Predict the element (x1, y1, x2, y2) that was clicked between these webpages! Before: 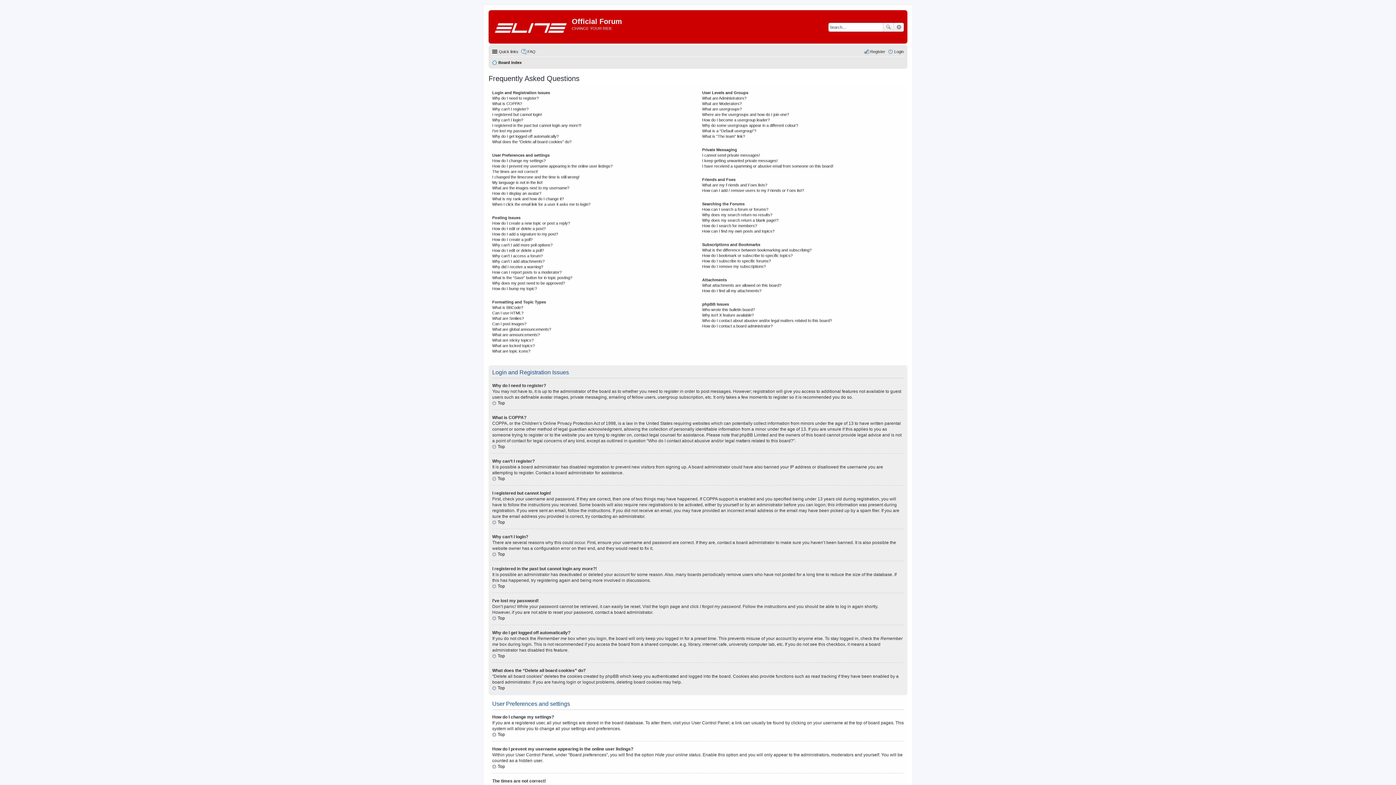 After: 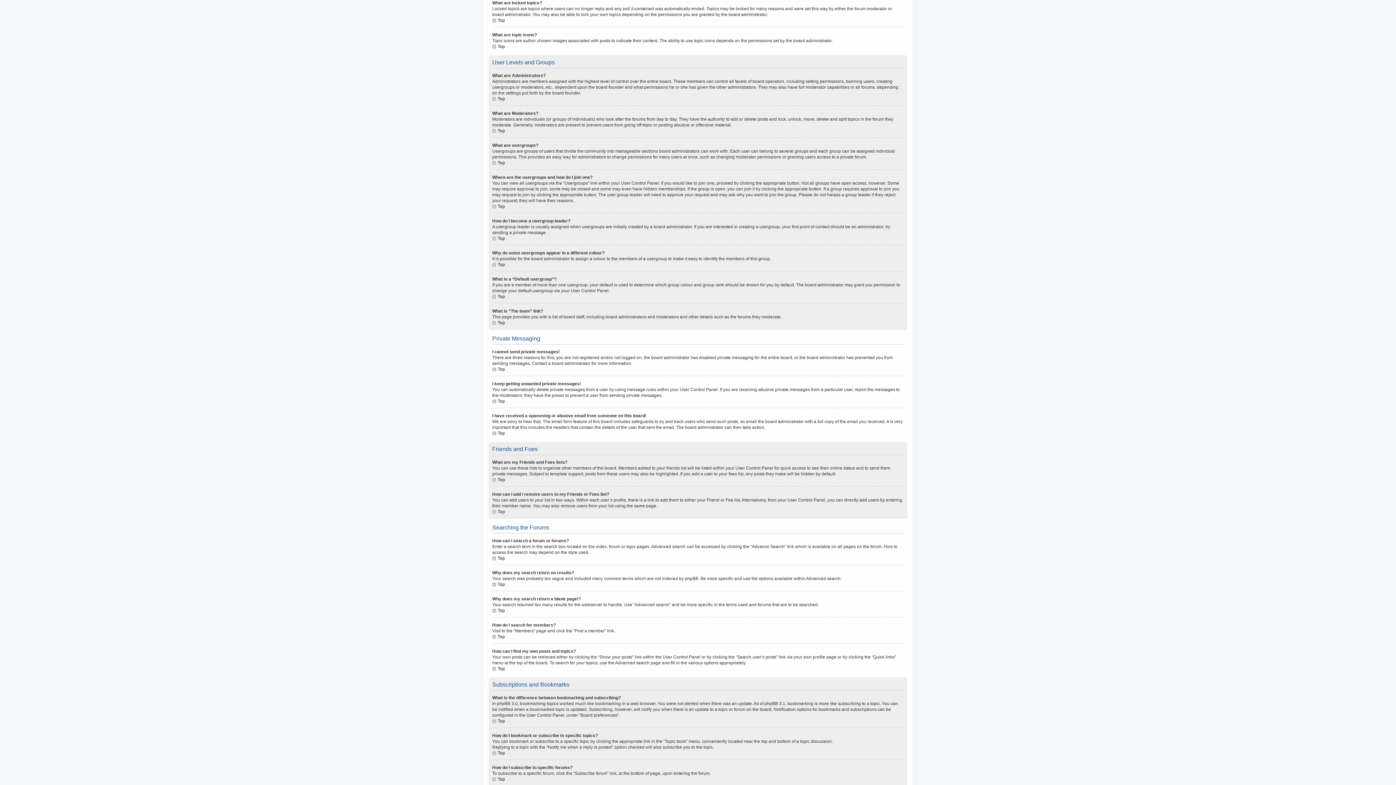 Action: bbox: (492, 343, 534, 348) label: What are locked topics?